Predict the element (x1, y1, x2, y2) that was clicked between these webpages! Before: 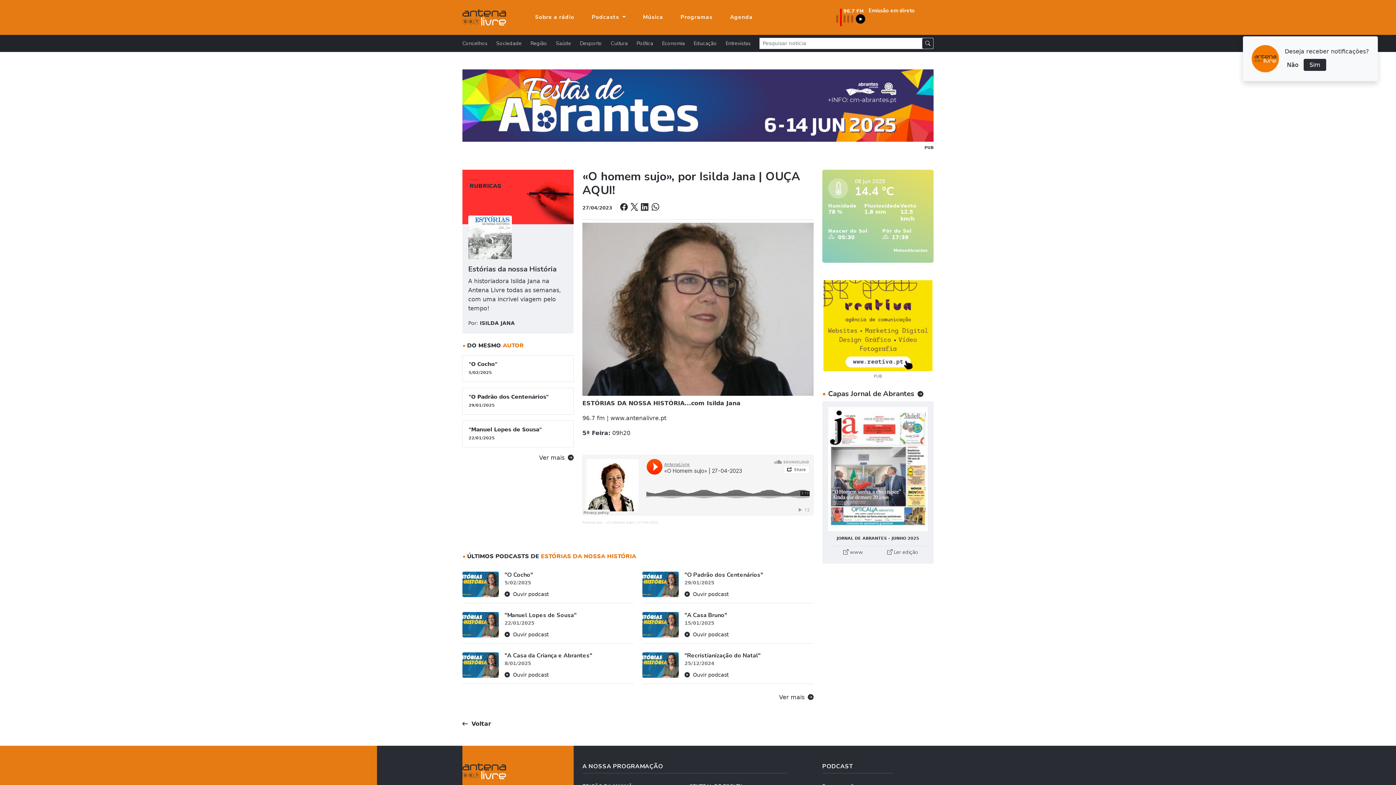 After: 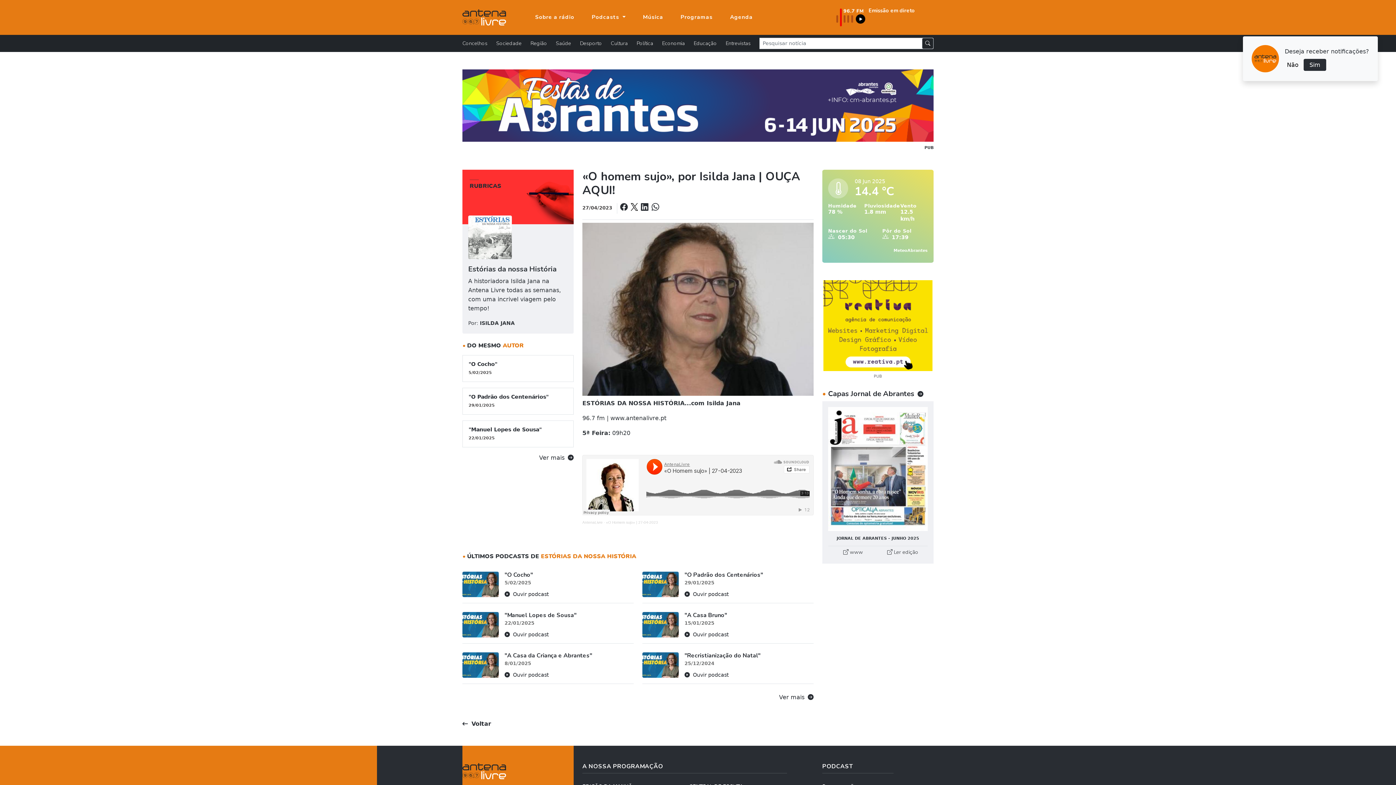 Action: bbox: (835, 7, 867, 27)